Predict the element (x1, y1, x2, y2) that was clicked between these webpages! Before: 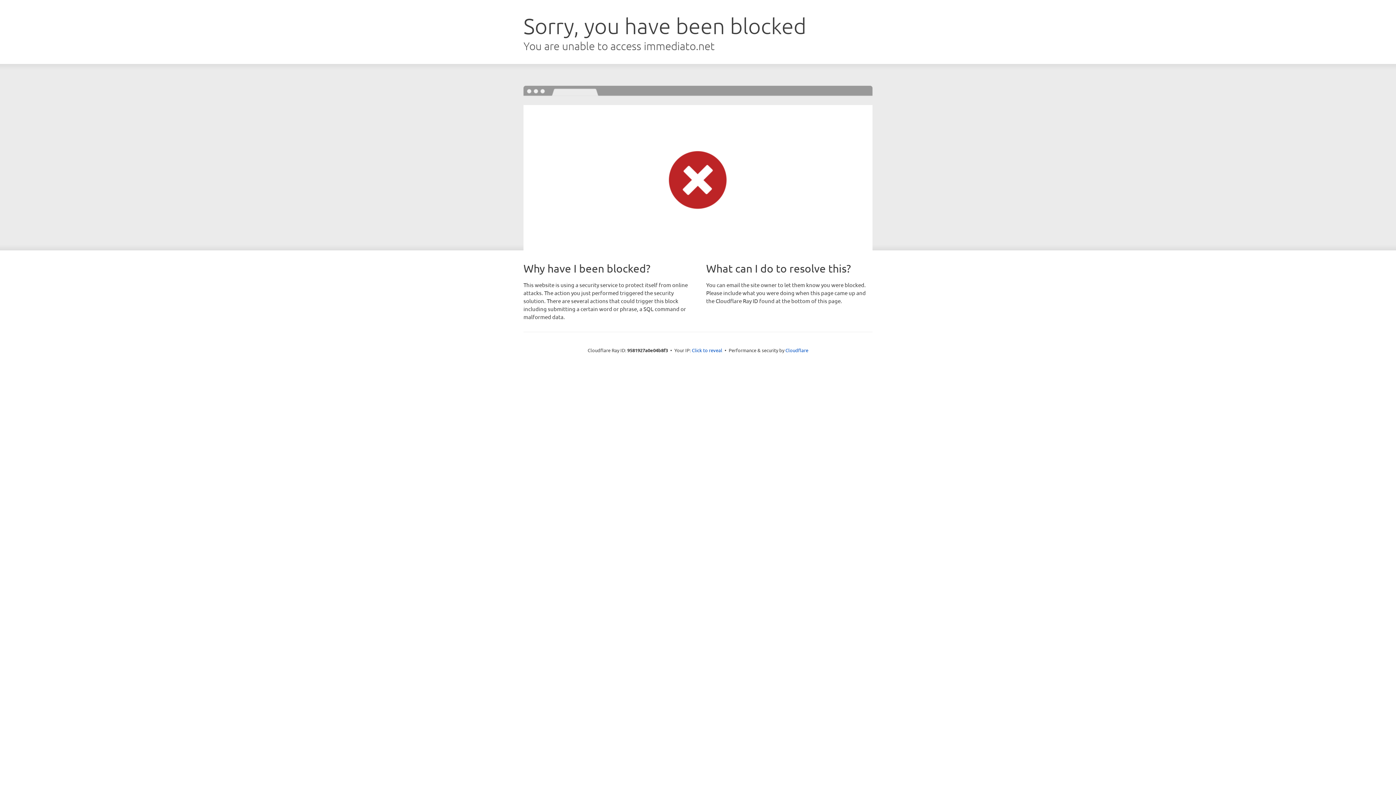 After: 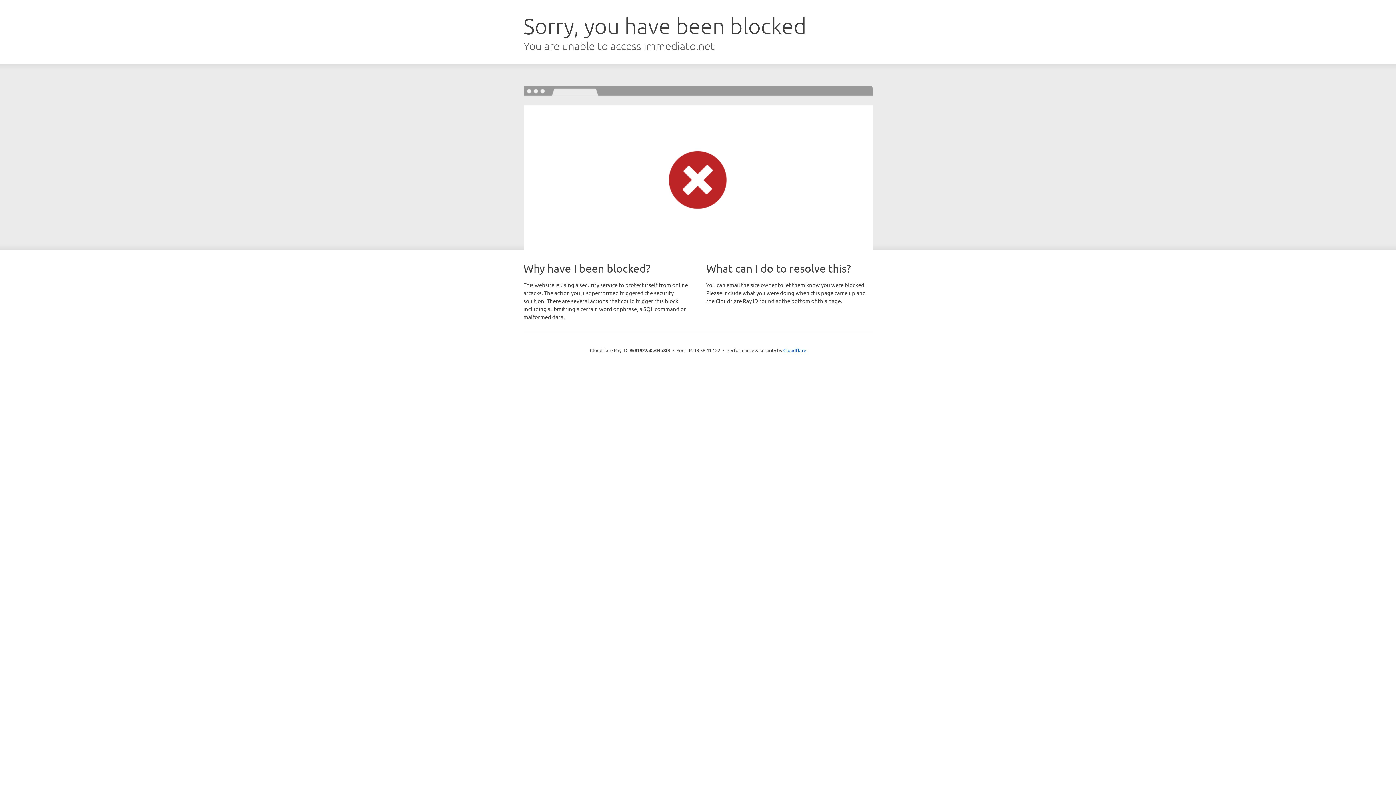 Action: label: Click to reveal bbox: (692, 346, 722, 353)